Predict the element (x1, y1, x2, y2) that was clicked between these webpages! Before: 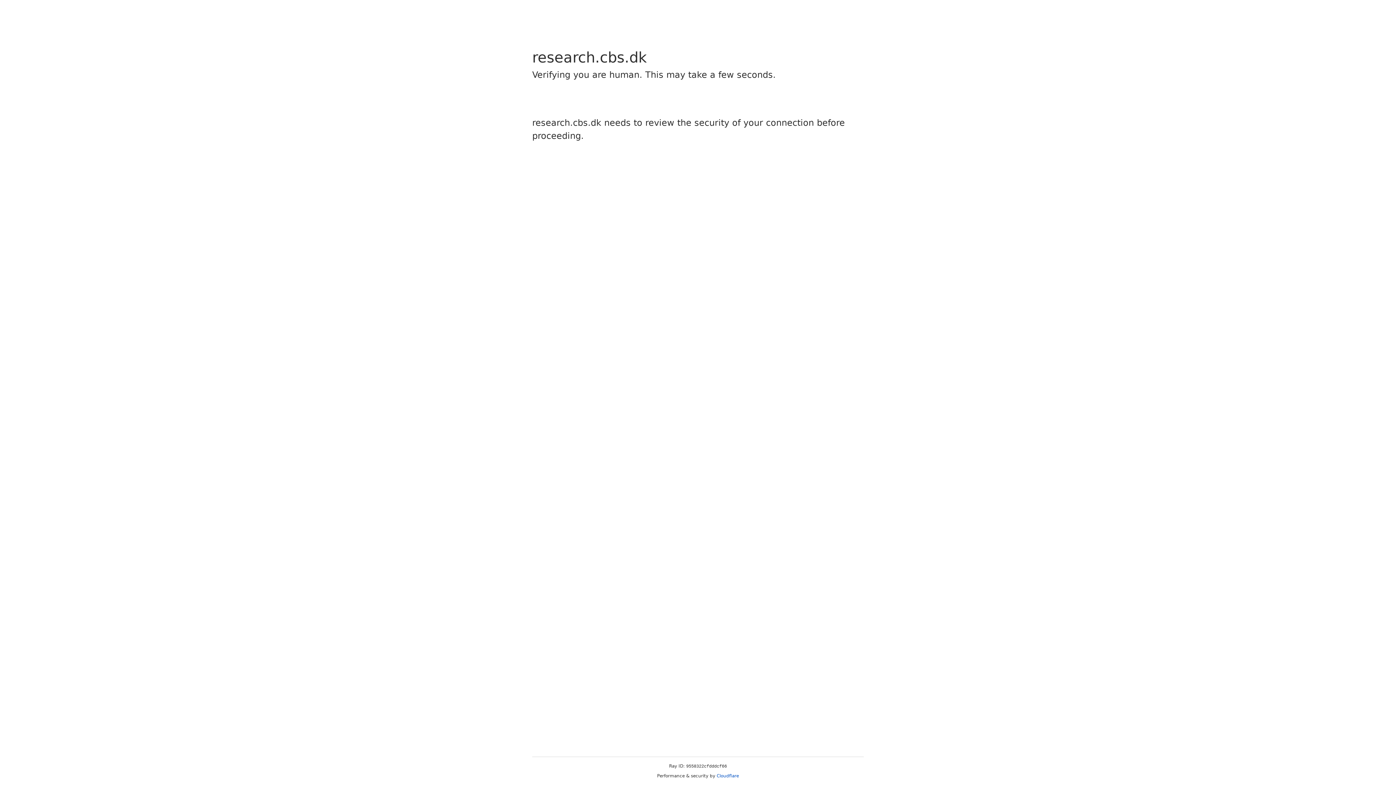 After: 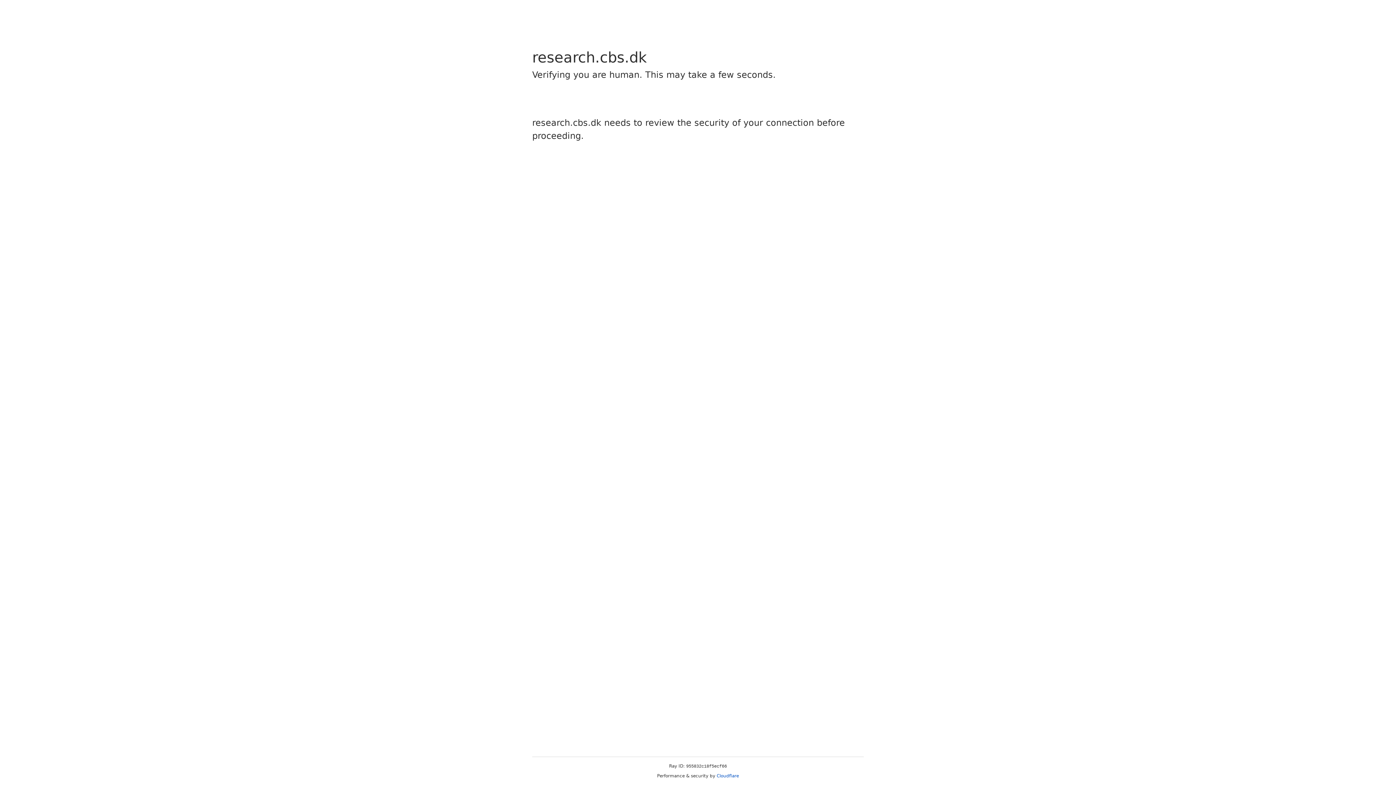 Action: label: Cloudflare bbox: (716, 773, 739, 778)